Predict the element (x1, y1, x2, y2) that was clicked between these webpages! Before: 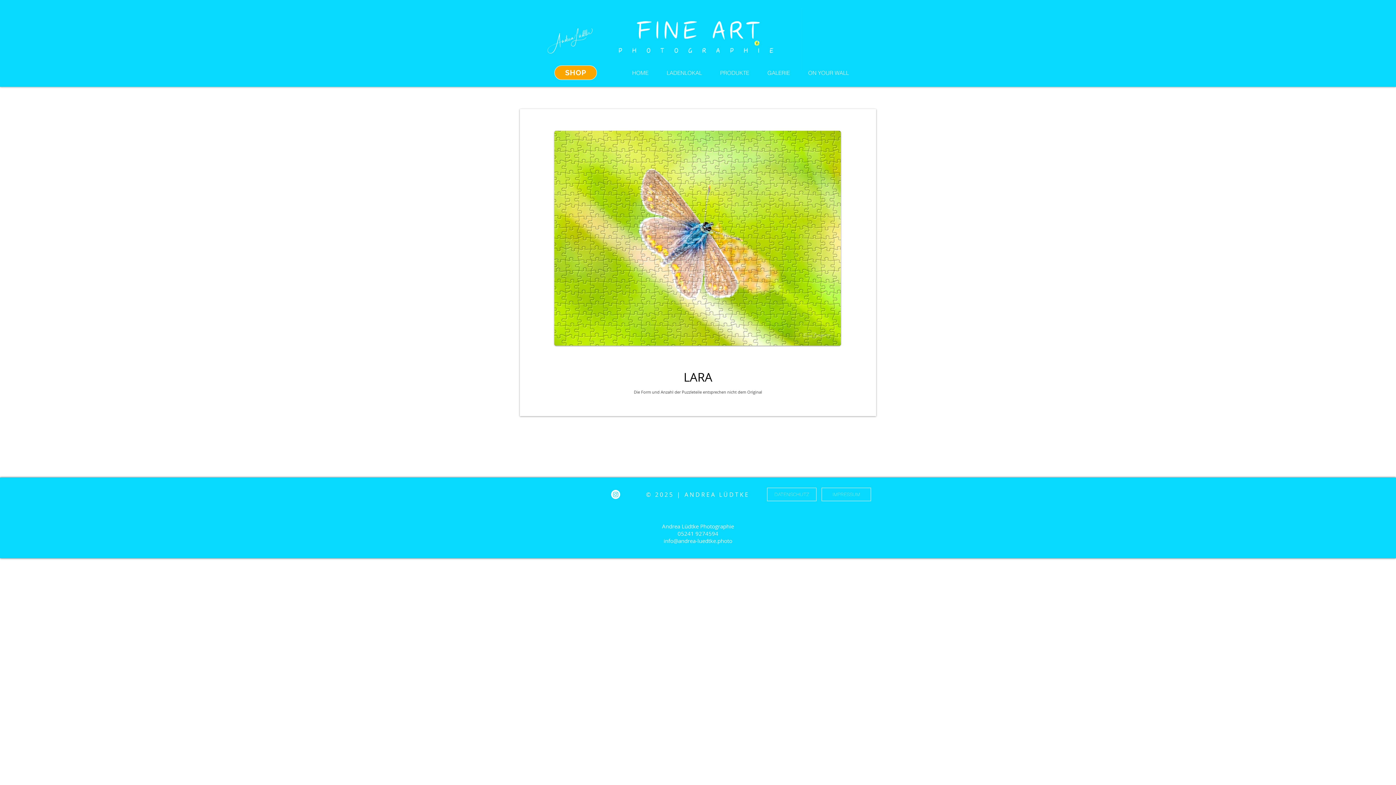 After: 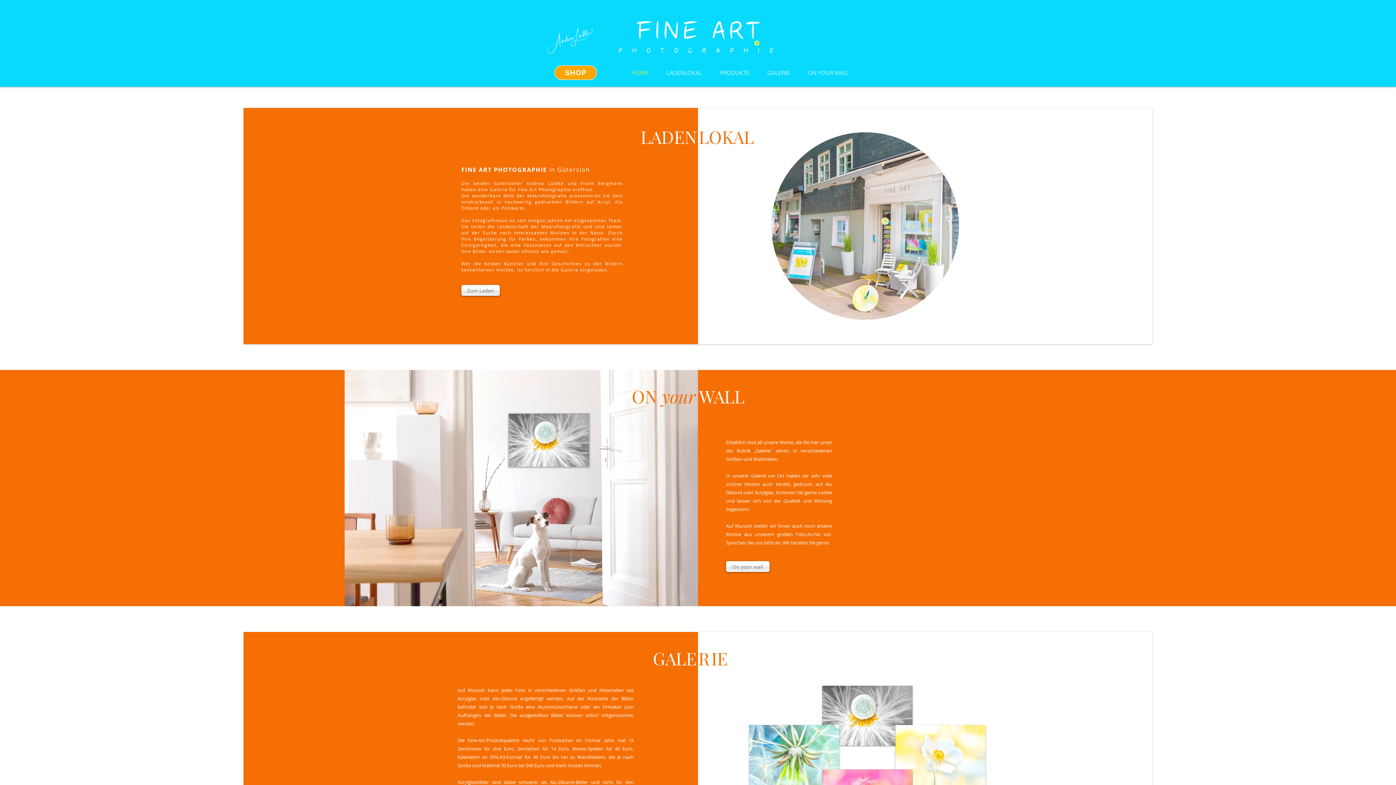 Action: bbox: (623, 64, 657, 82) label: HOME